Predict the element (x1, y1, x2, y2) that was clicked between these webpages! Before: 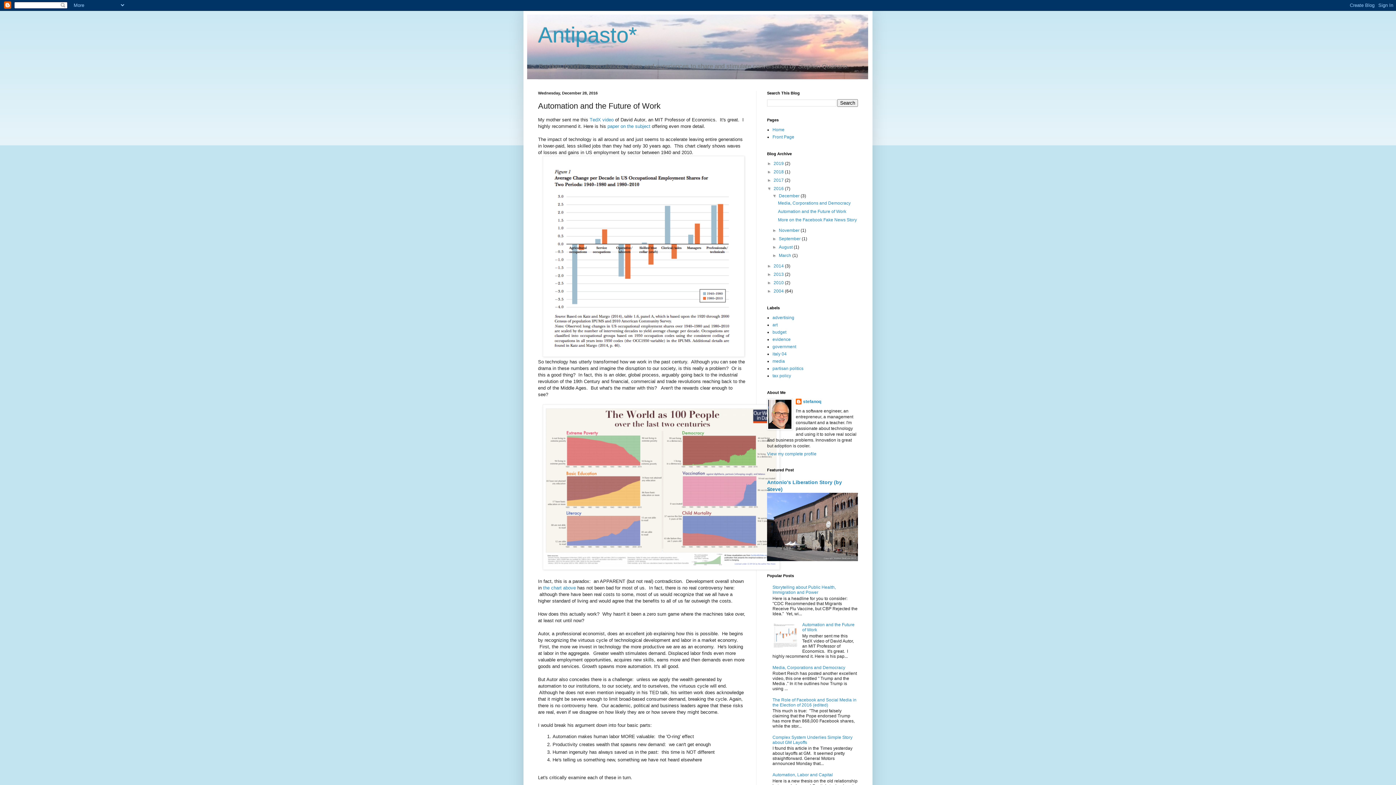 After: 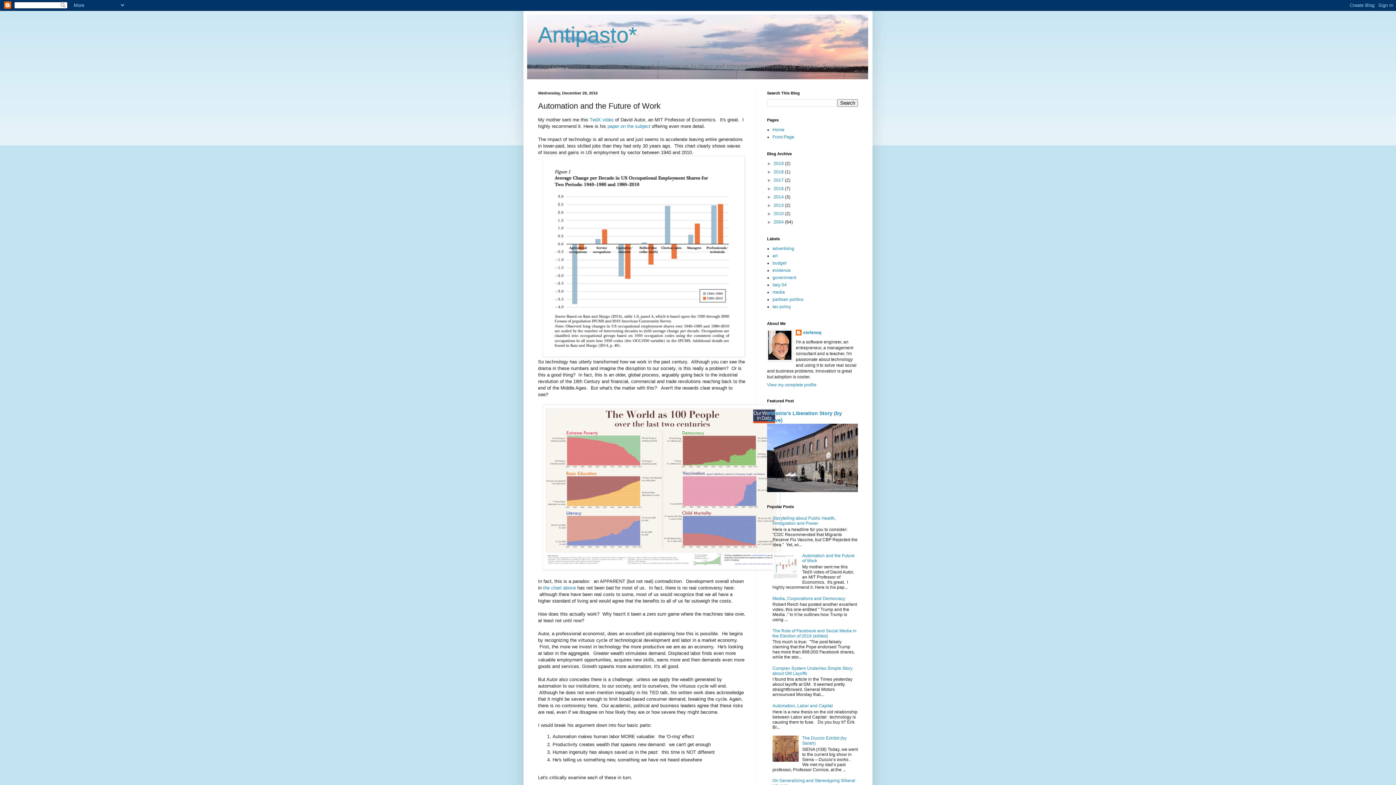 Action: bbox: (767, 186, 773, 191) label: ▼  